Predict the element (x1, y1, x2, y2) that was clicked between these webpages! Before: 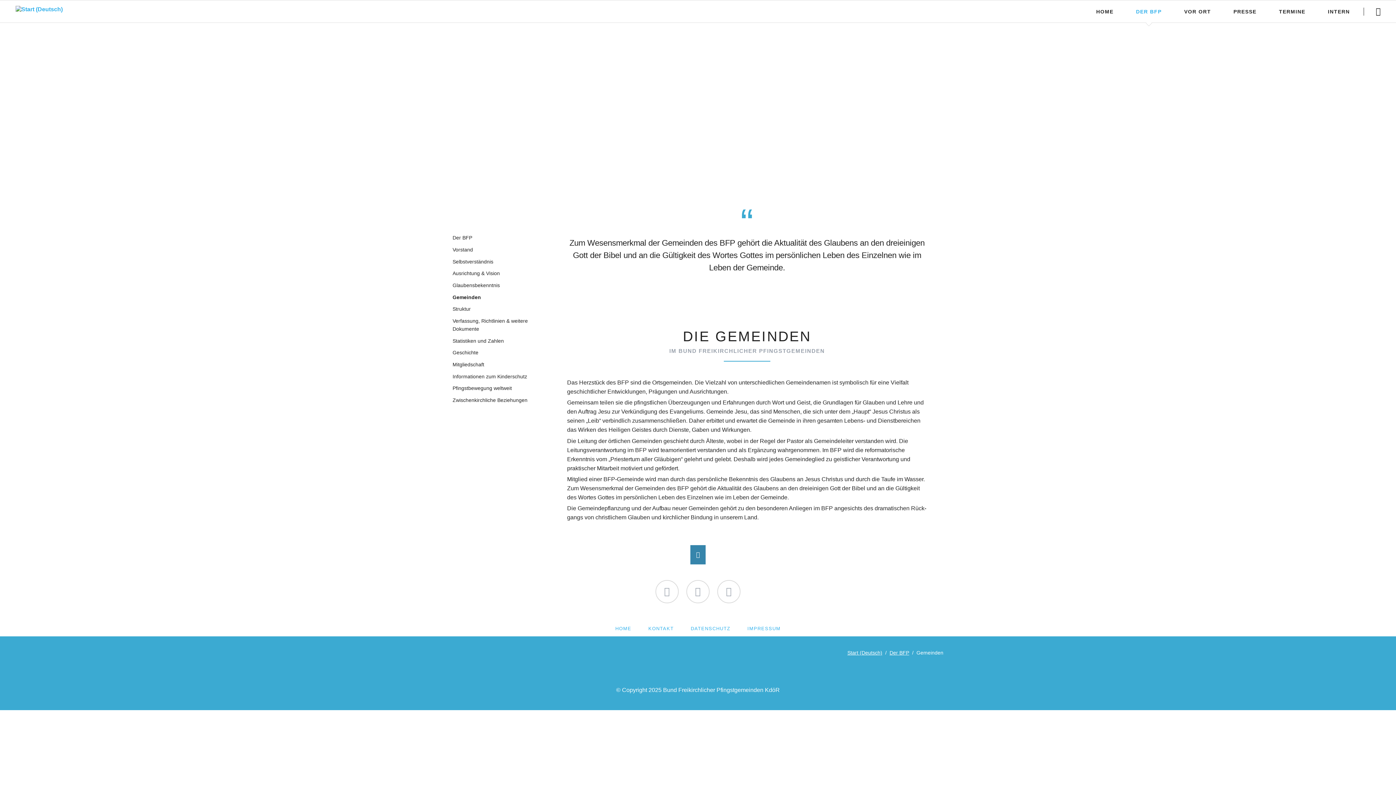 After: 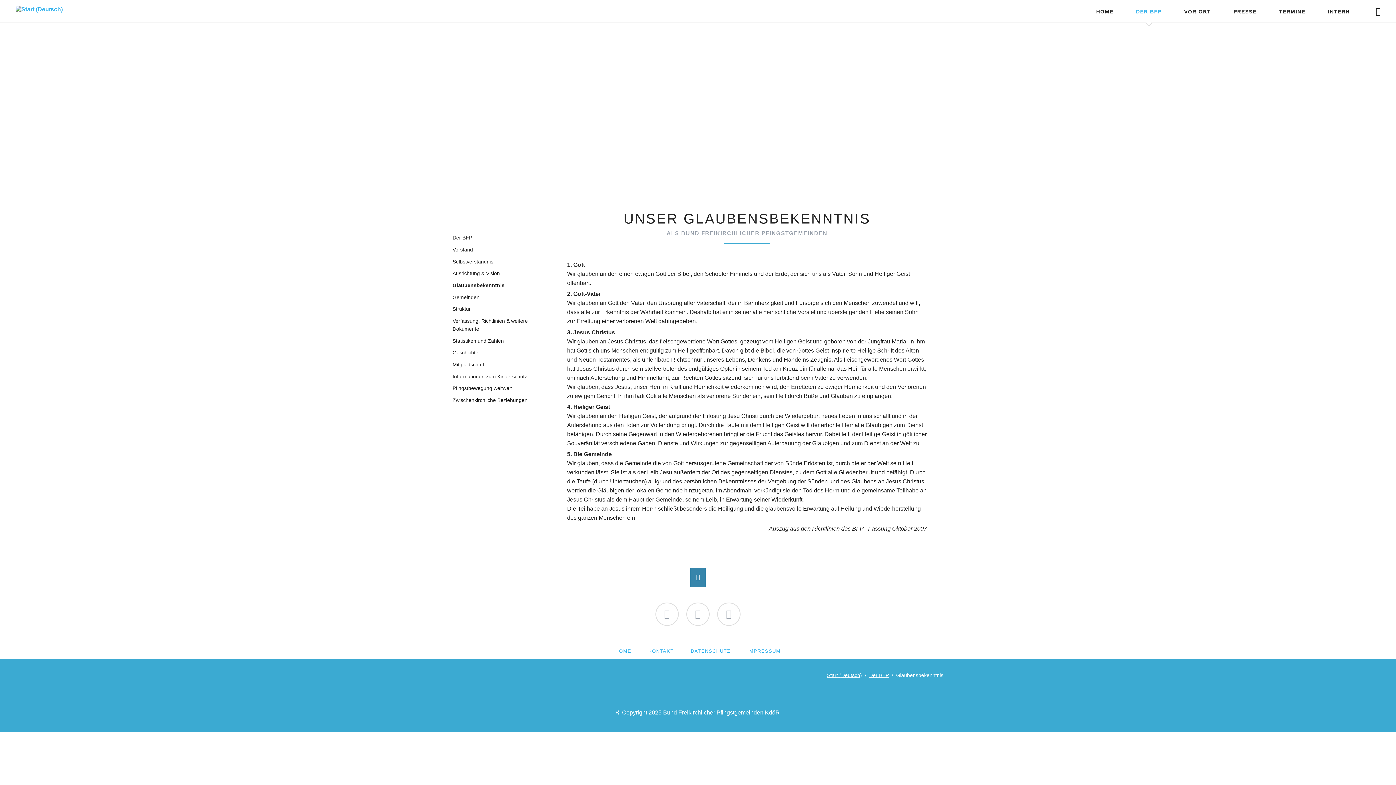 Action: bbox: (452, 279, 550, 291) label: Glaubensbekenntnis